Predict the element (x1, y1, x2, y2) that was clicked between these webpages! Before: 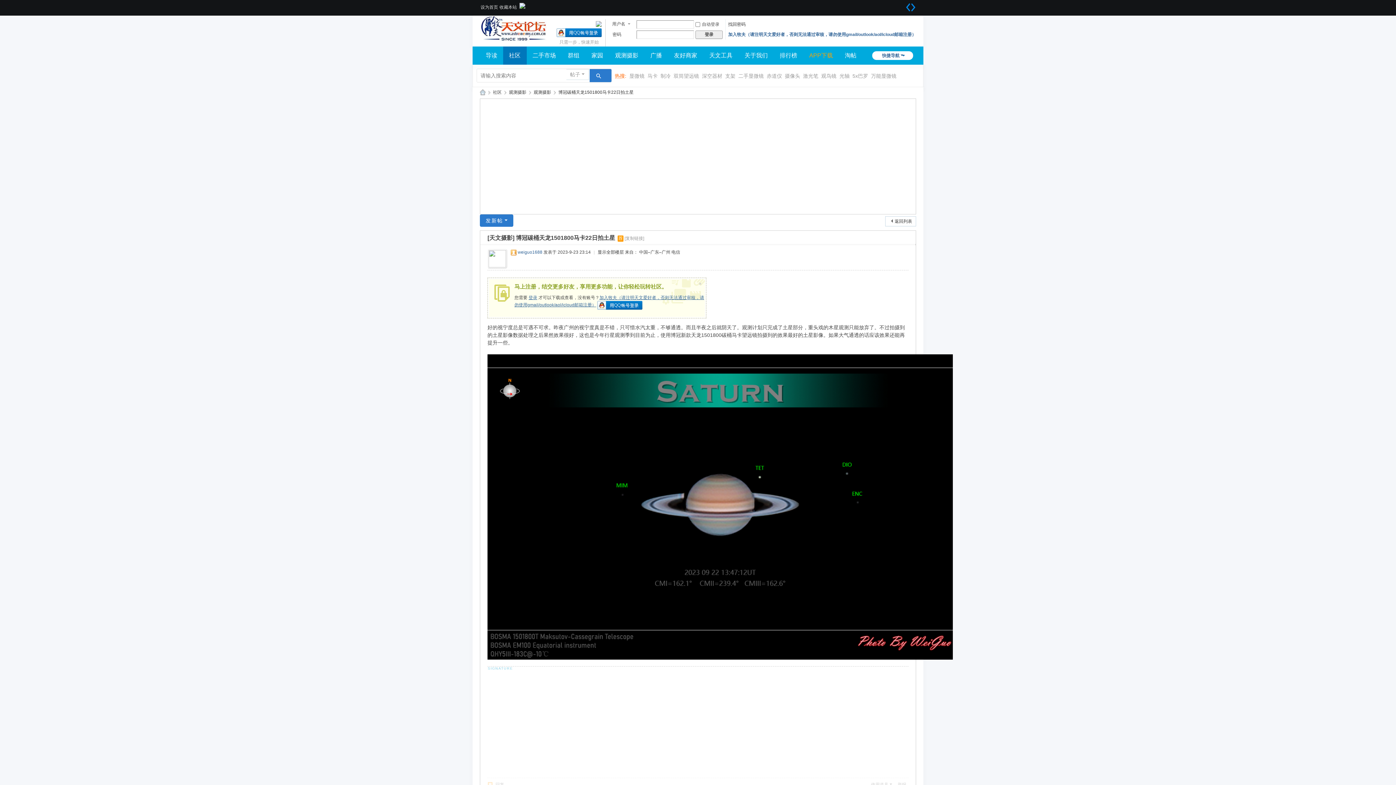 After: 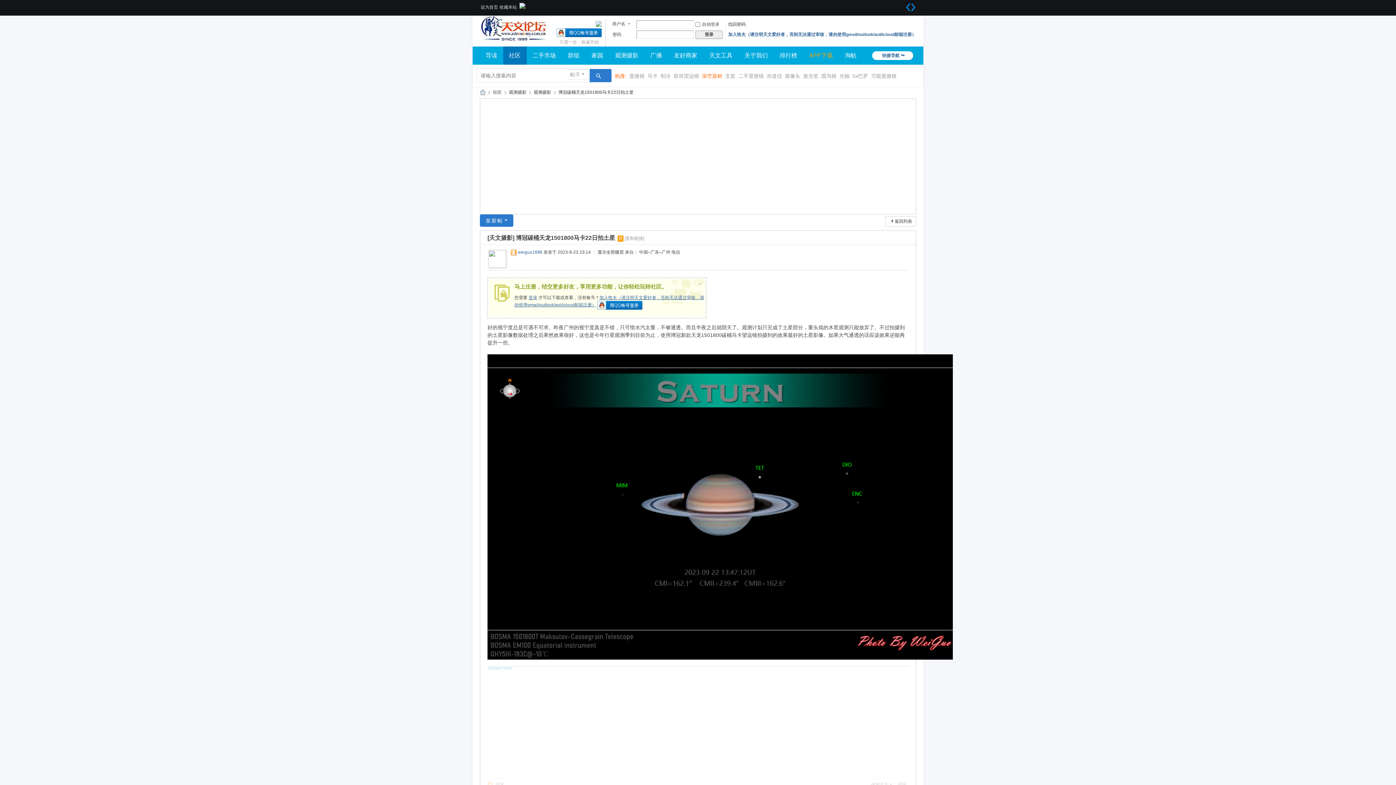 Action: label: 深空器材 bbox: (702, 68, 722, 83)